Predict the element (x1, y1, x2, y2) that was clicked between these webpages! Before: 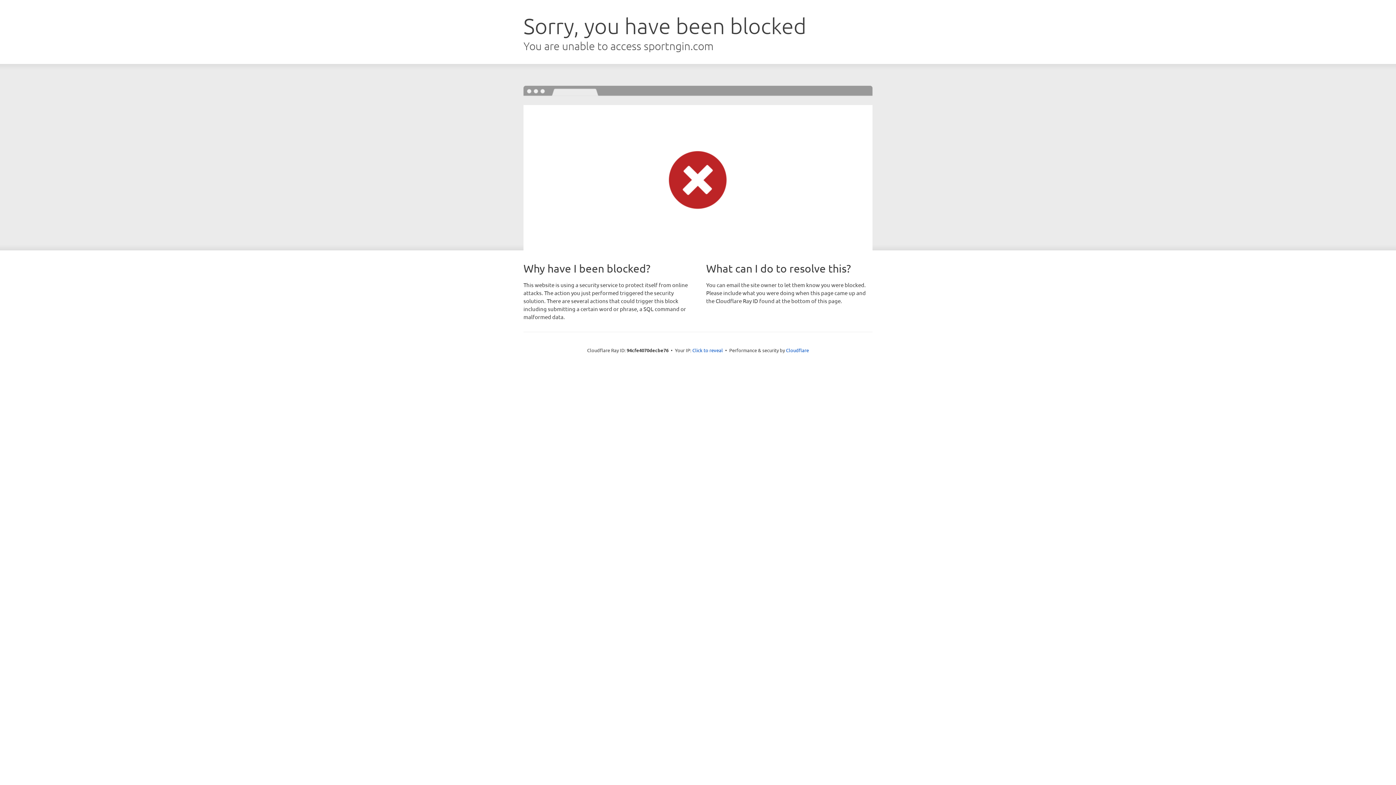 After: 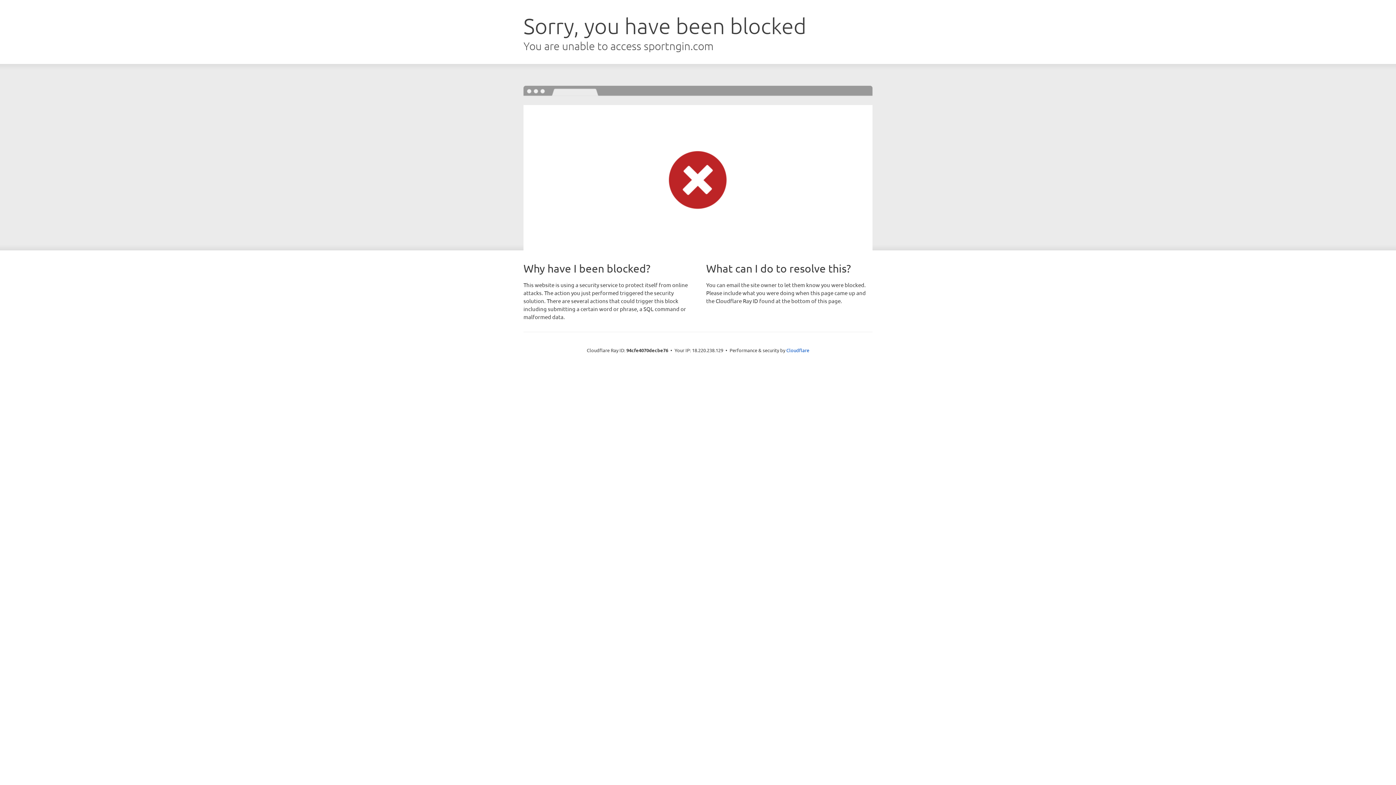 Action: label: Click to reveal bbox: (692, 346, 723, 353)